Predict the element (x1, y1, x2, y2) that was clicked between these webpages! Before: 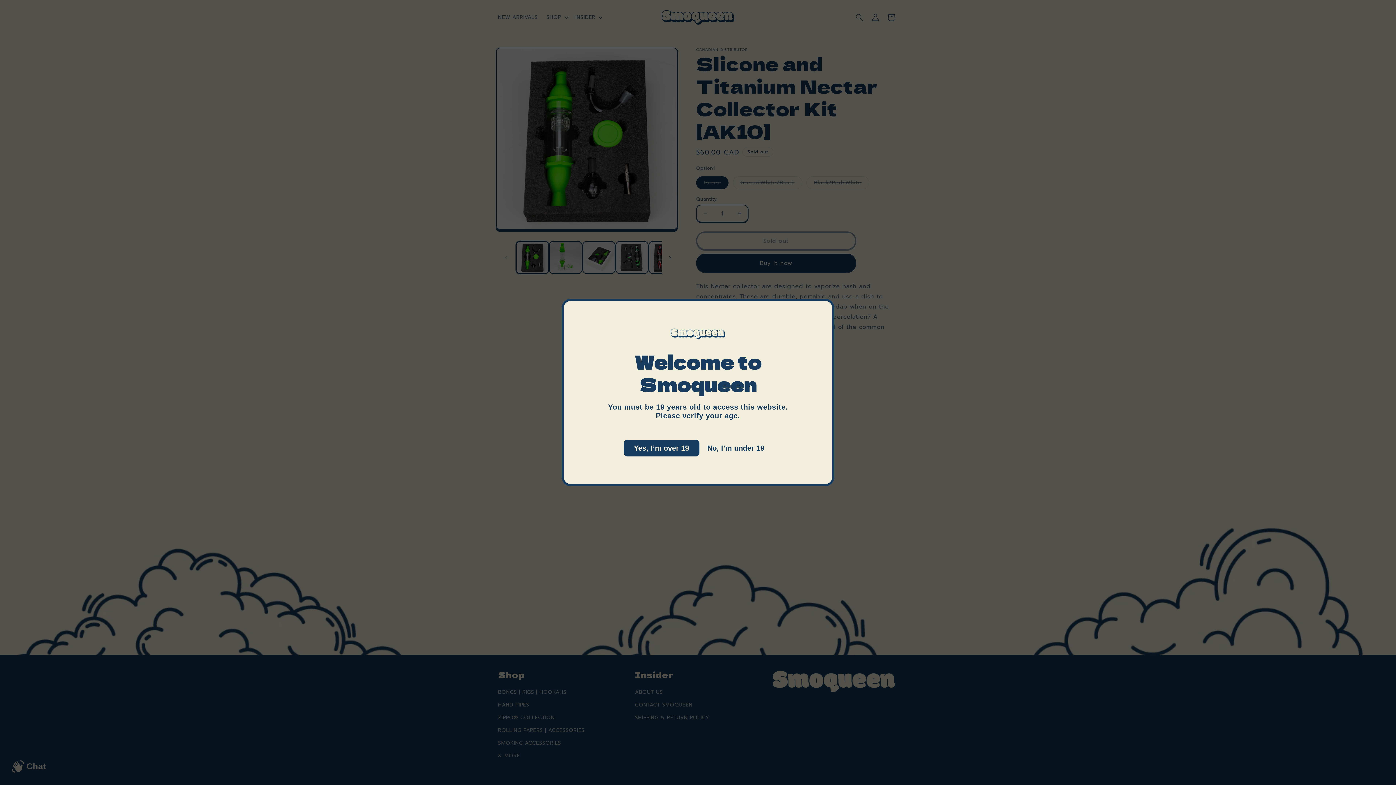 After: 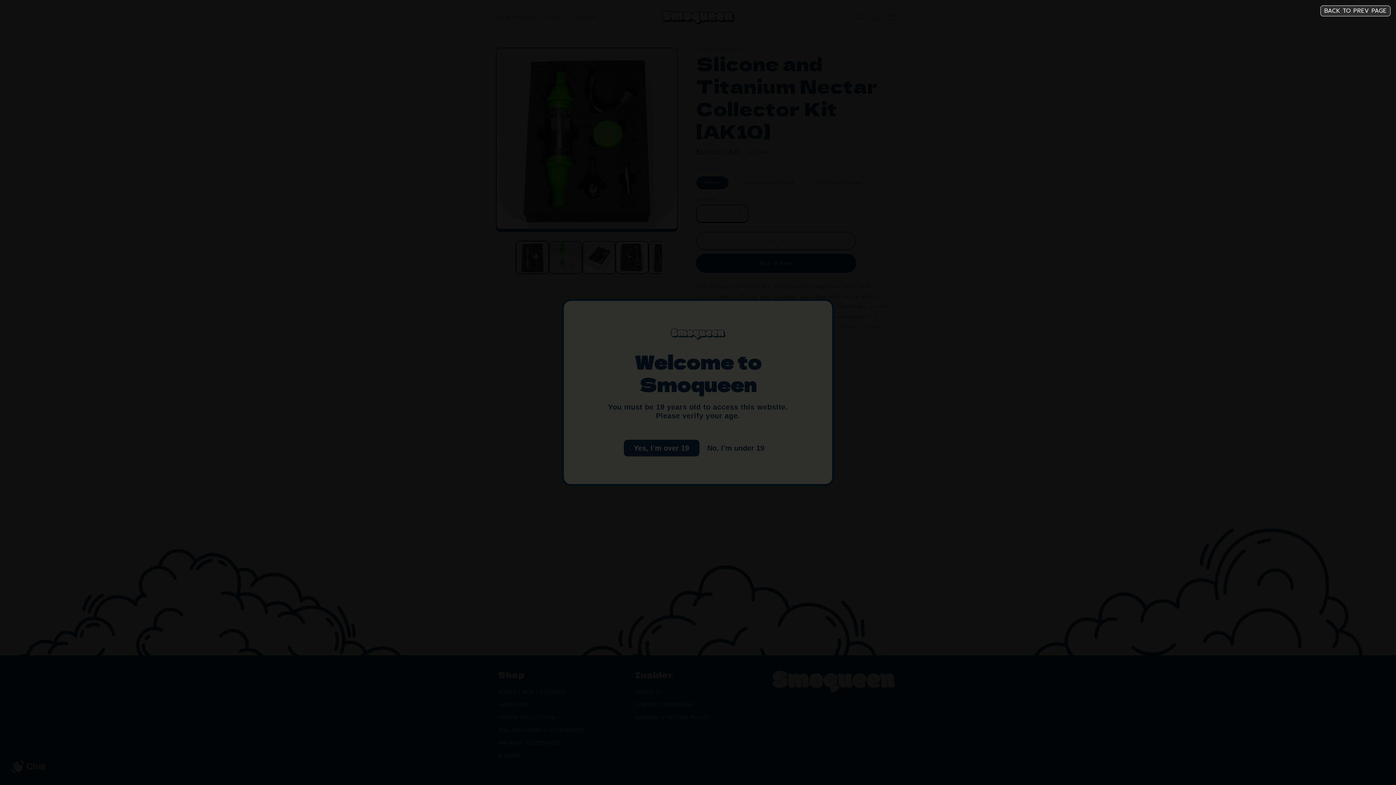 Action: bbox: (699, 440, 772, 456) label: No, I’m under 19